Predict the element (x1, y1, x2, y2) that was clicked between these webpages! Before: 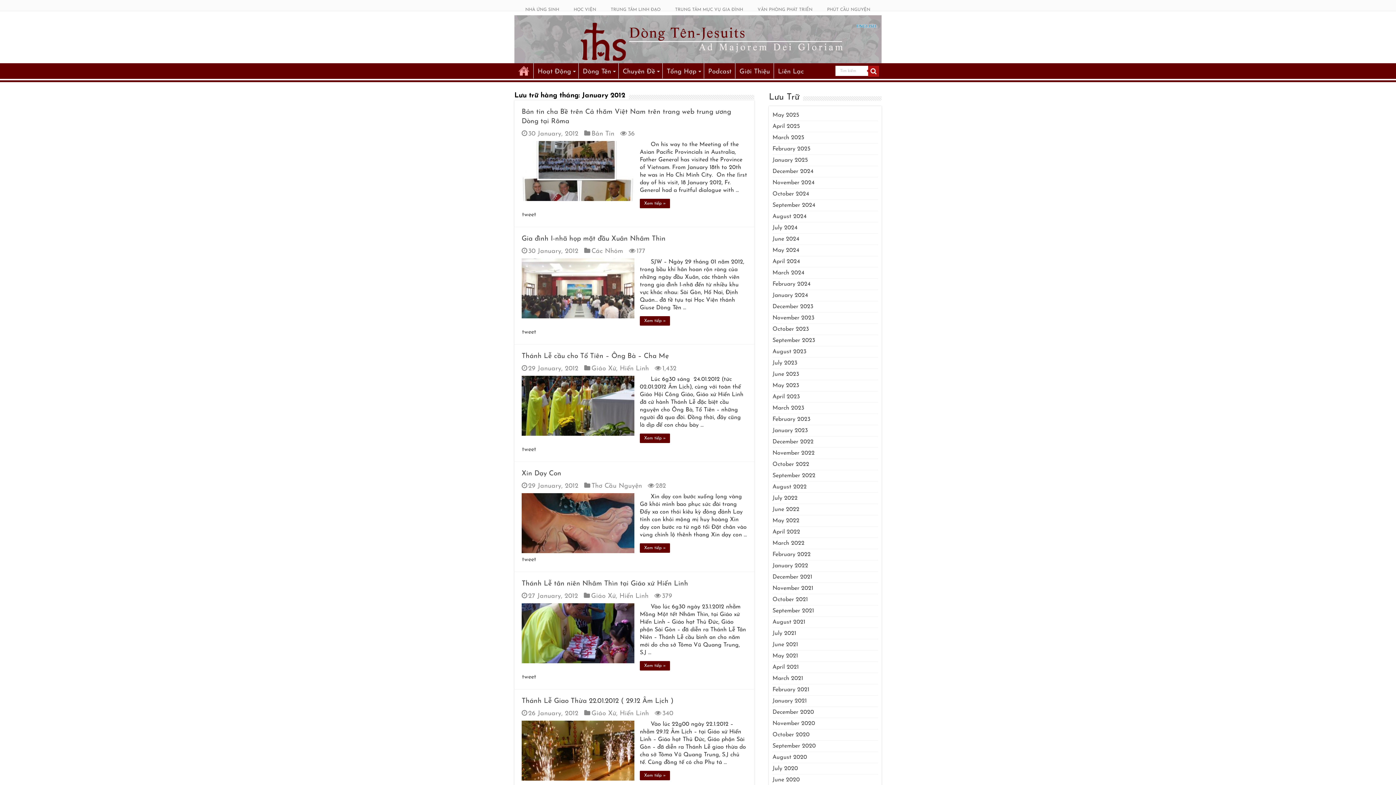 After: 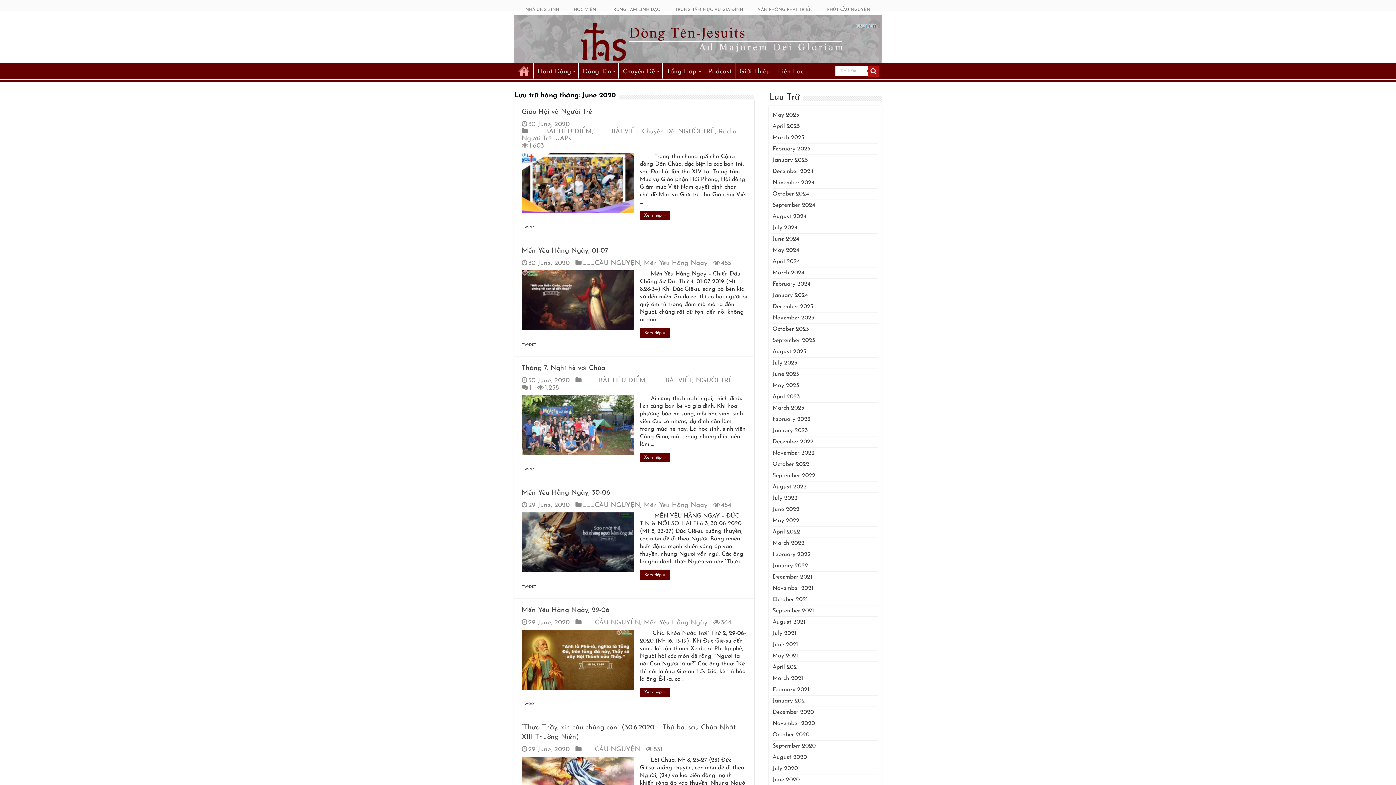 Action: bbox: (772, 777, 800, 783) label: June 2020